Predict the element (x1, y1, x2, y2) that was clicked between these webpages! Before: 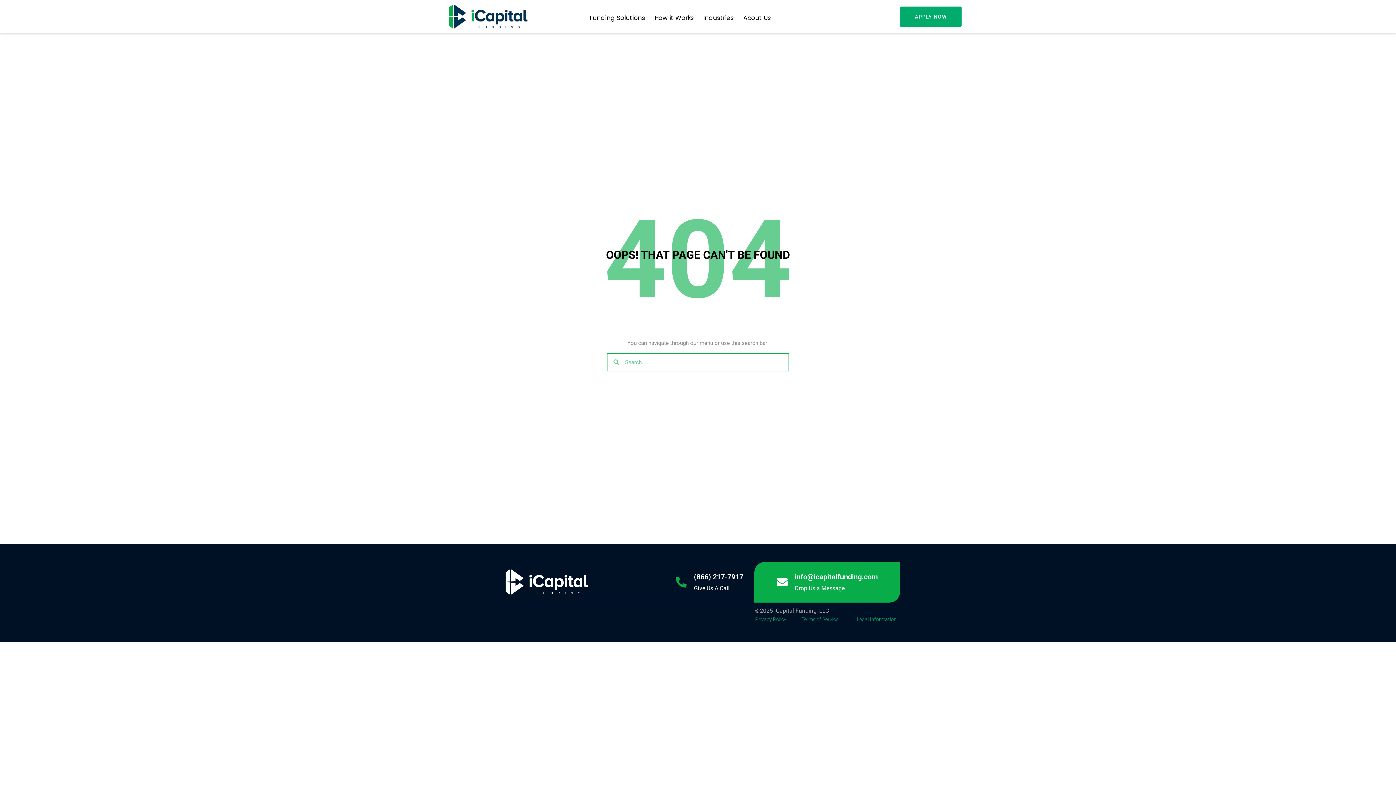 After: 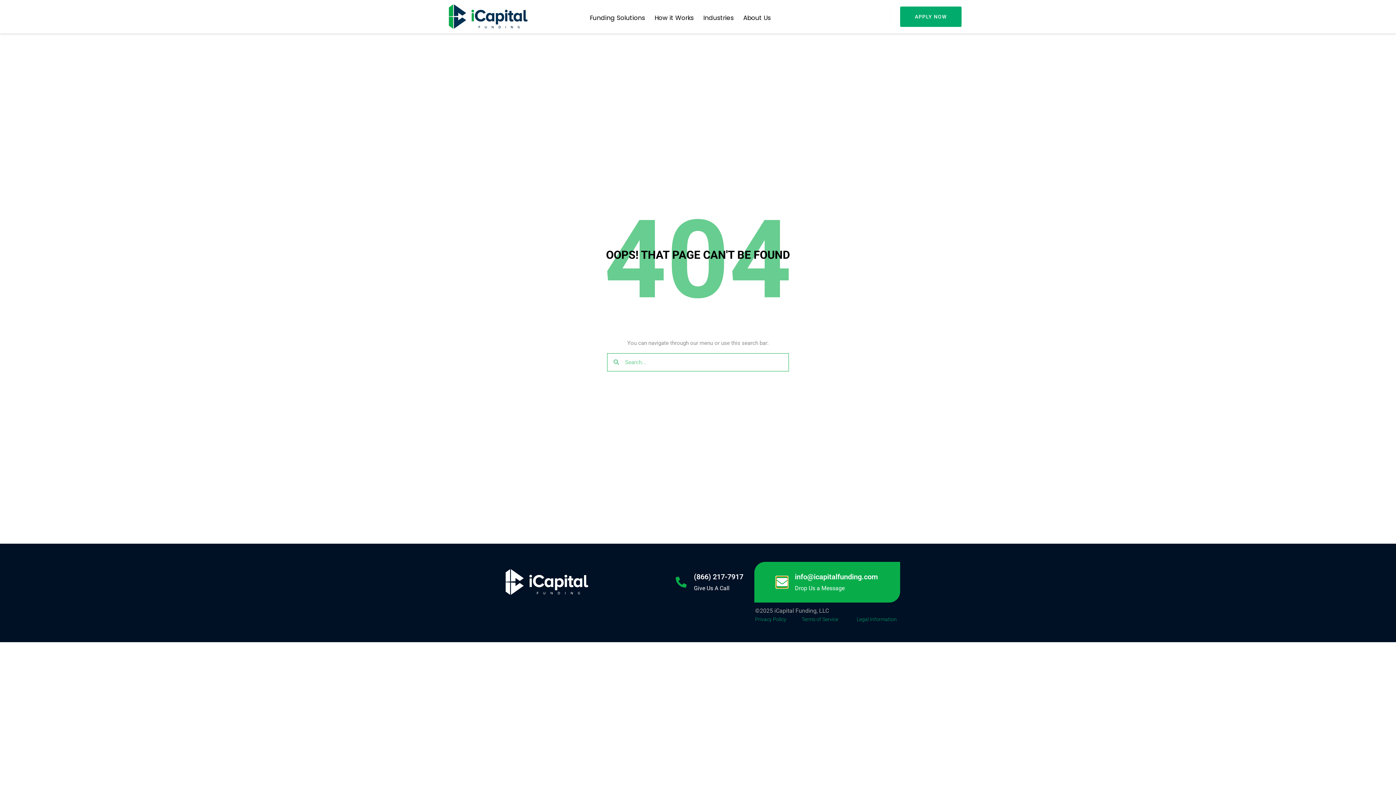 Action: bbox: (776, 577, 787, 587) label: <span data-teams="true"><a aria-label="Link info@icapitalfunding.com" id="menurea" href="mailto:info@icapitalfunding.com" rel="noreferrer noopener" target="_blank" class="fui-Link ___1q1shib f2hkw1w f3rmtva f1ewtqcl fyind8e f1k6fduh f1w7gpdv fk6fouc fjoy568 figsok6 f1s184ao f1mk8lai fnbmjn9 f1o700av f13mvf36 f1cmlufx f9n3di6 f1ids18y f1tx3yz7 f1deo86v f1eh06m1 f1iescvh fhgqx19 f1olyrje f1p93eir f1nev41a f1h8hb77 f1lqvz6u f10aw75t fsle3fq f17ae5zn" title="mailto:info@icapitalfunding.com">info@icapitalfunding.com</a></span>